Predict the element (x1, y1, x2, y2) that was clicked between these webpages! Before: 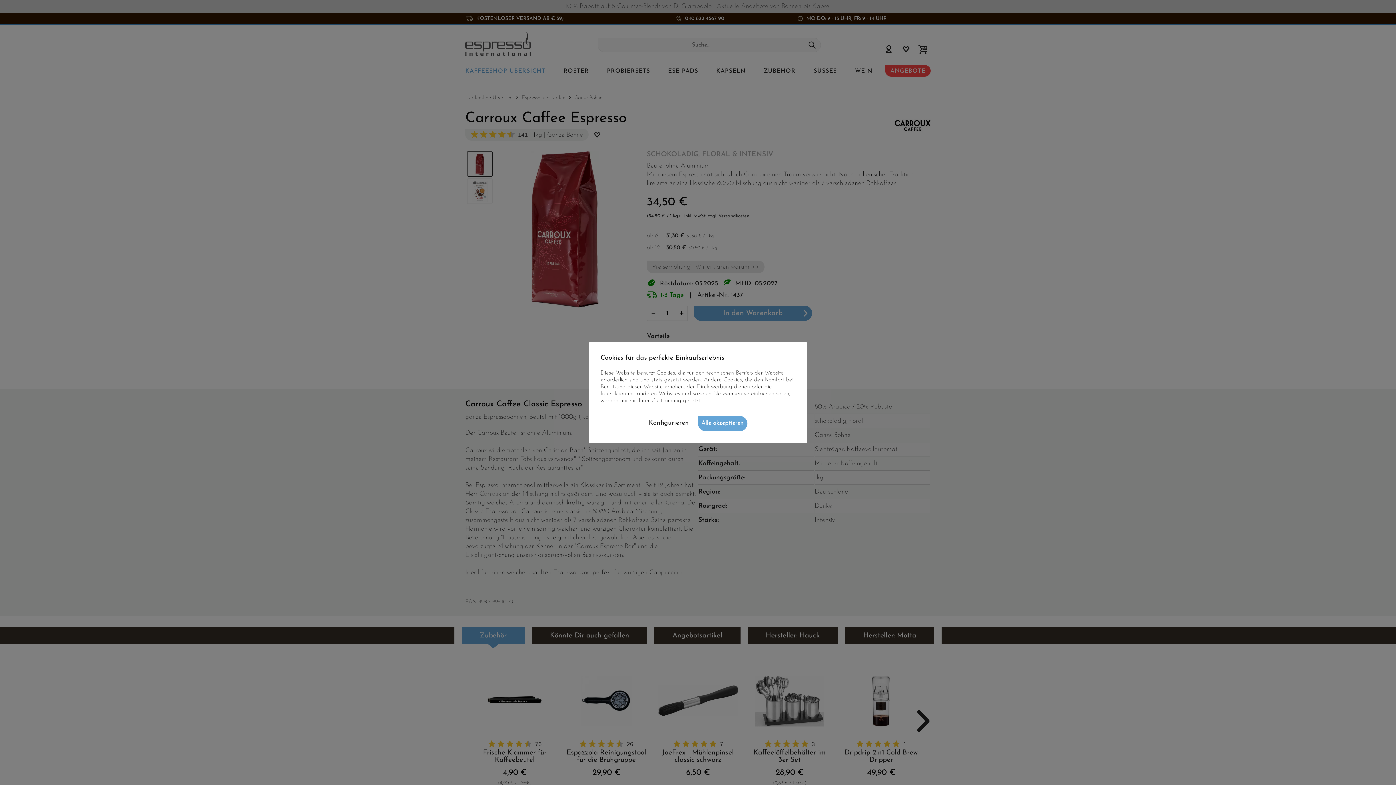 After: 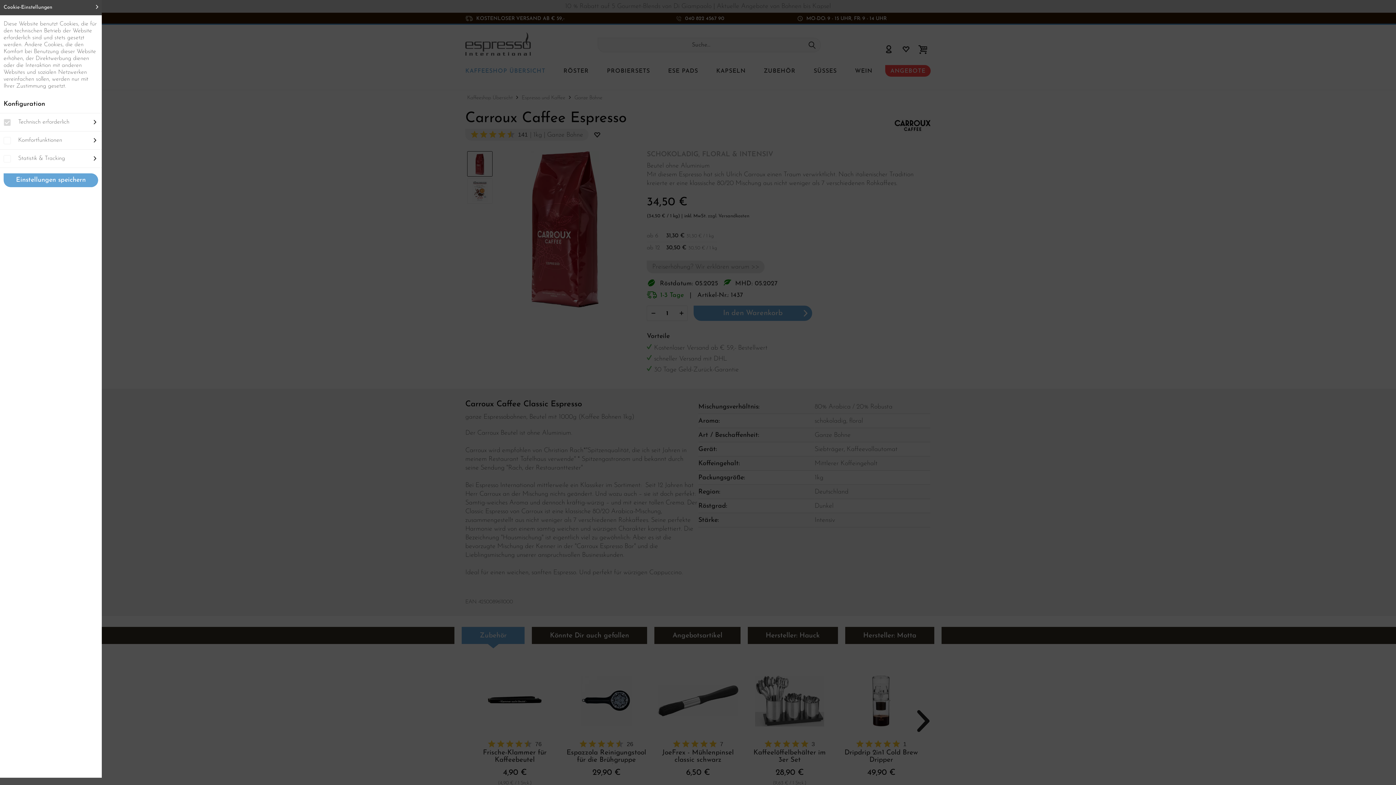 Action: label: Konfigurieren bbox: (648, 419, 688, 426)